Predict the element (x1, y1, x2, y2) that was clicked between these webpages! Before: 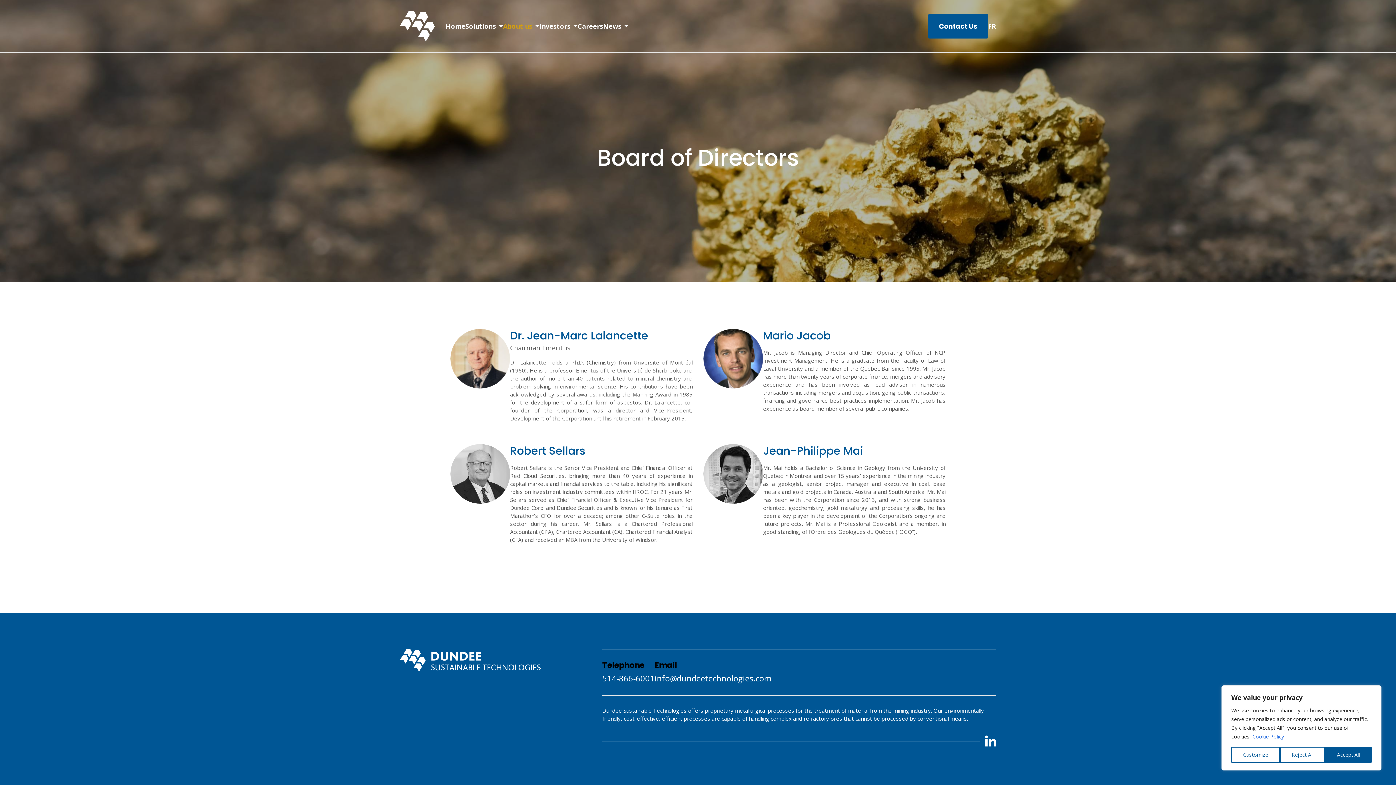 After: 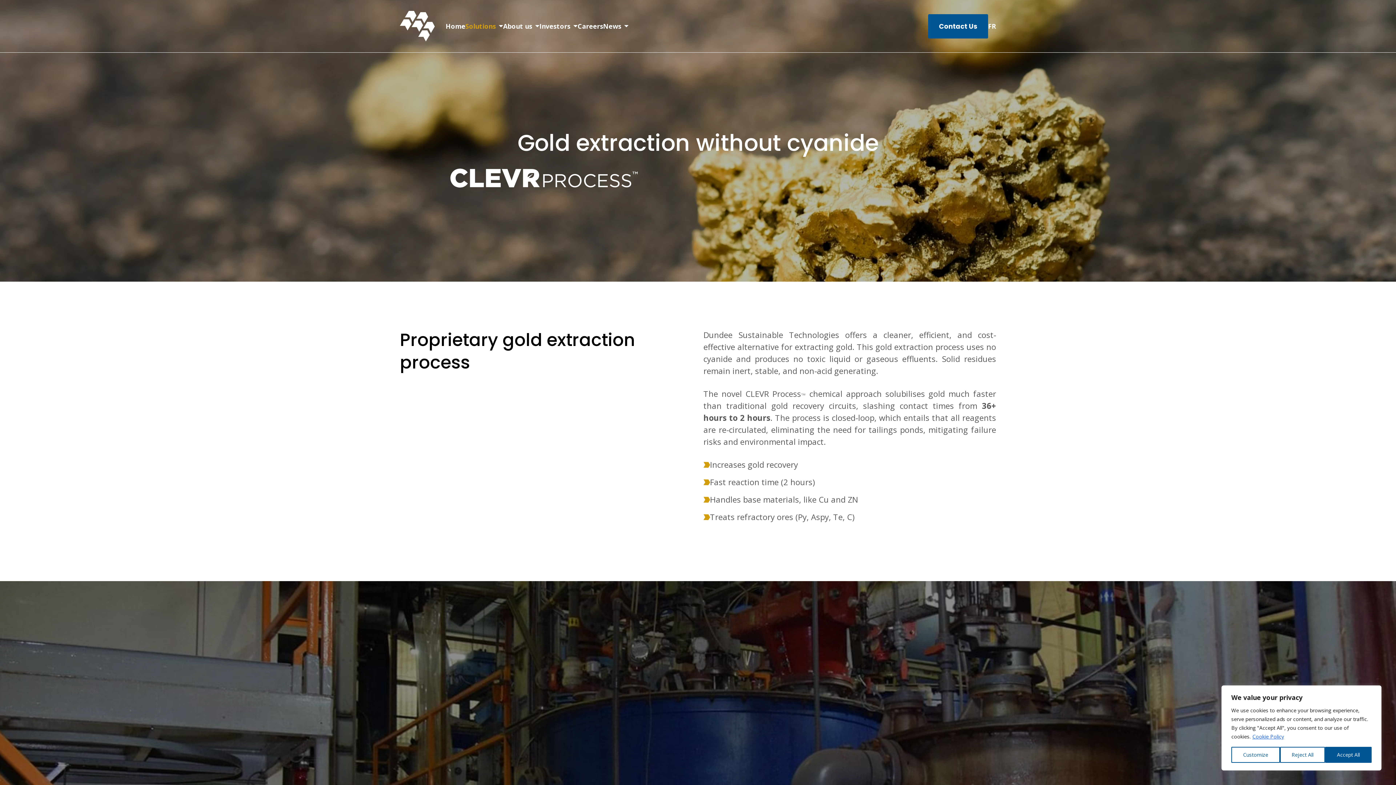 Action: bbox: (465, 0, 503, 52) label: Solutions